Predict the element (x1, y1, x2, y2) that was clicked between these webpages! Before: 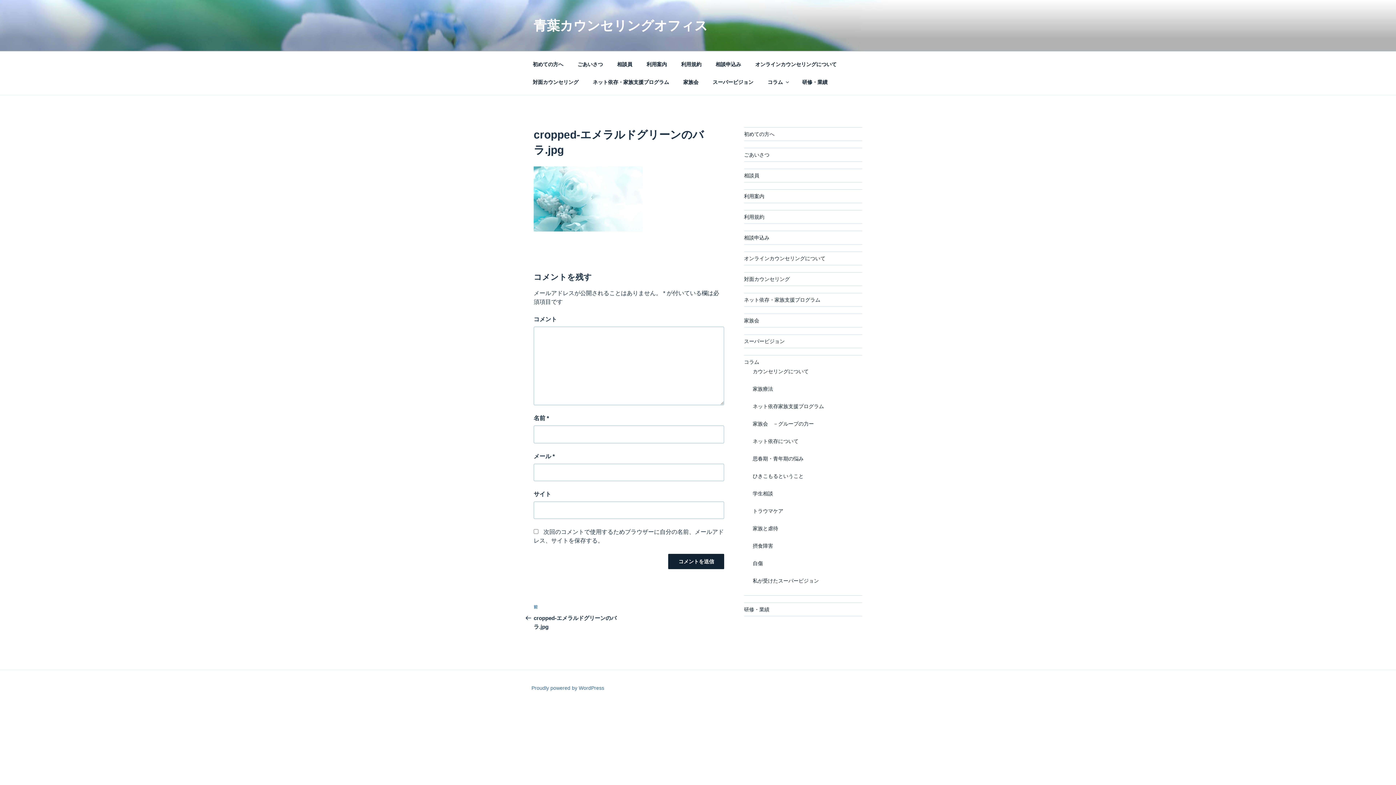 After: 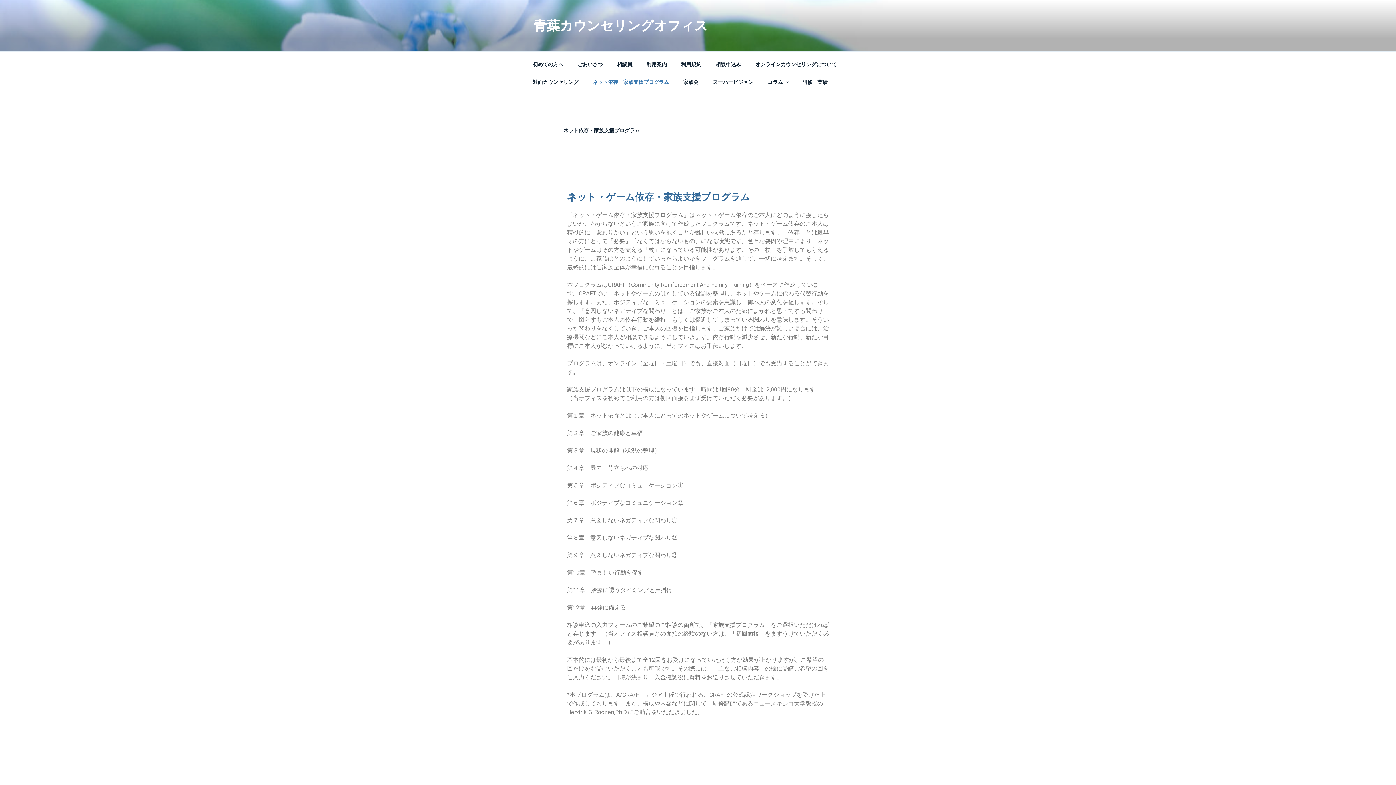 Action: label: ネット依存・家族支援プログラム bbox: (586, 73, 675, 91)